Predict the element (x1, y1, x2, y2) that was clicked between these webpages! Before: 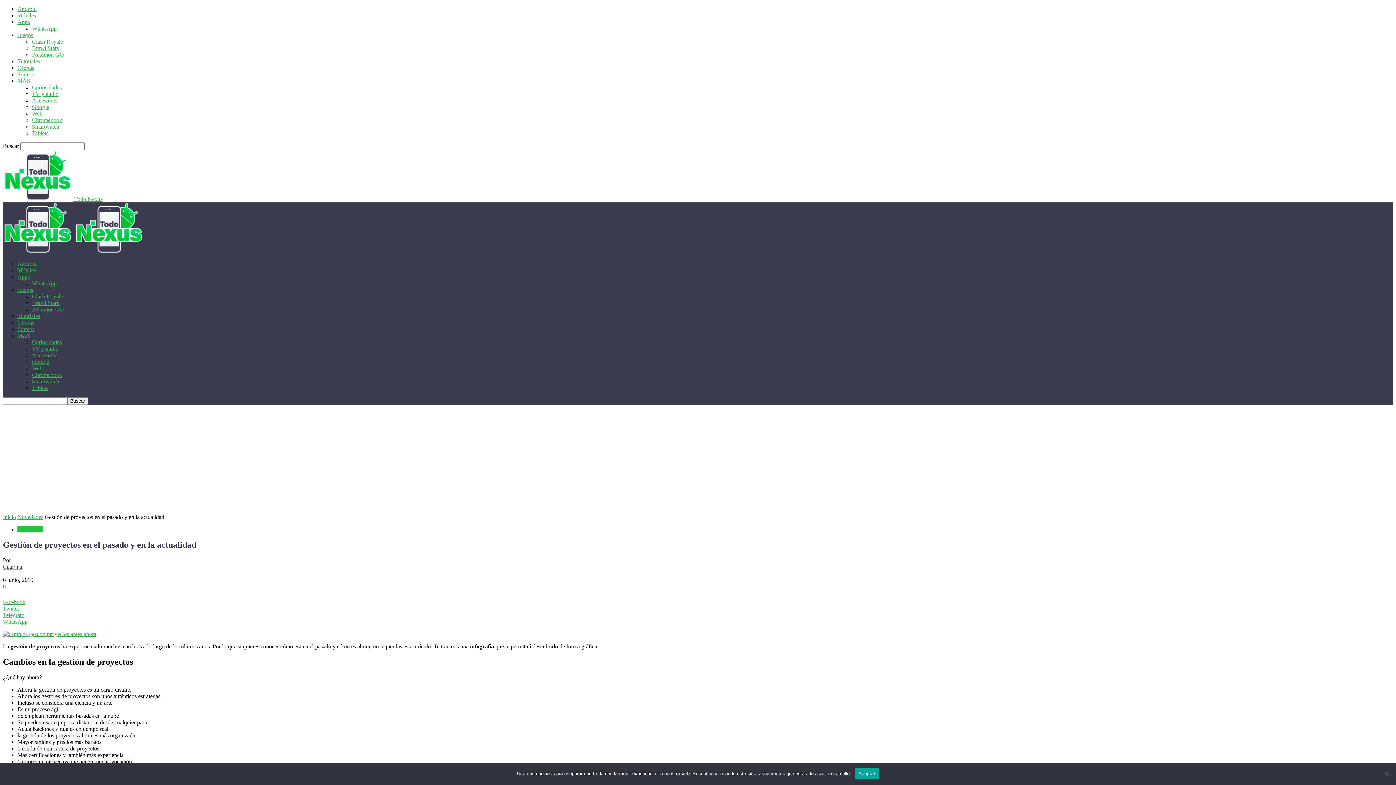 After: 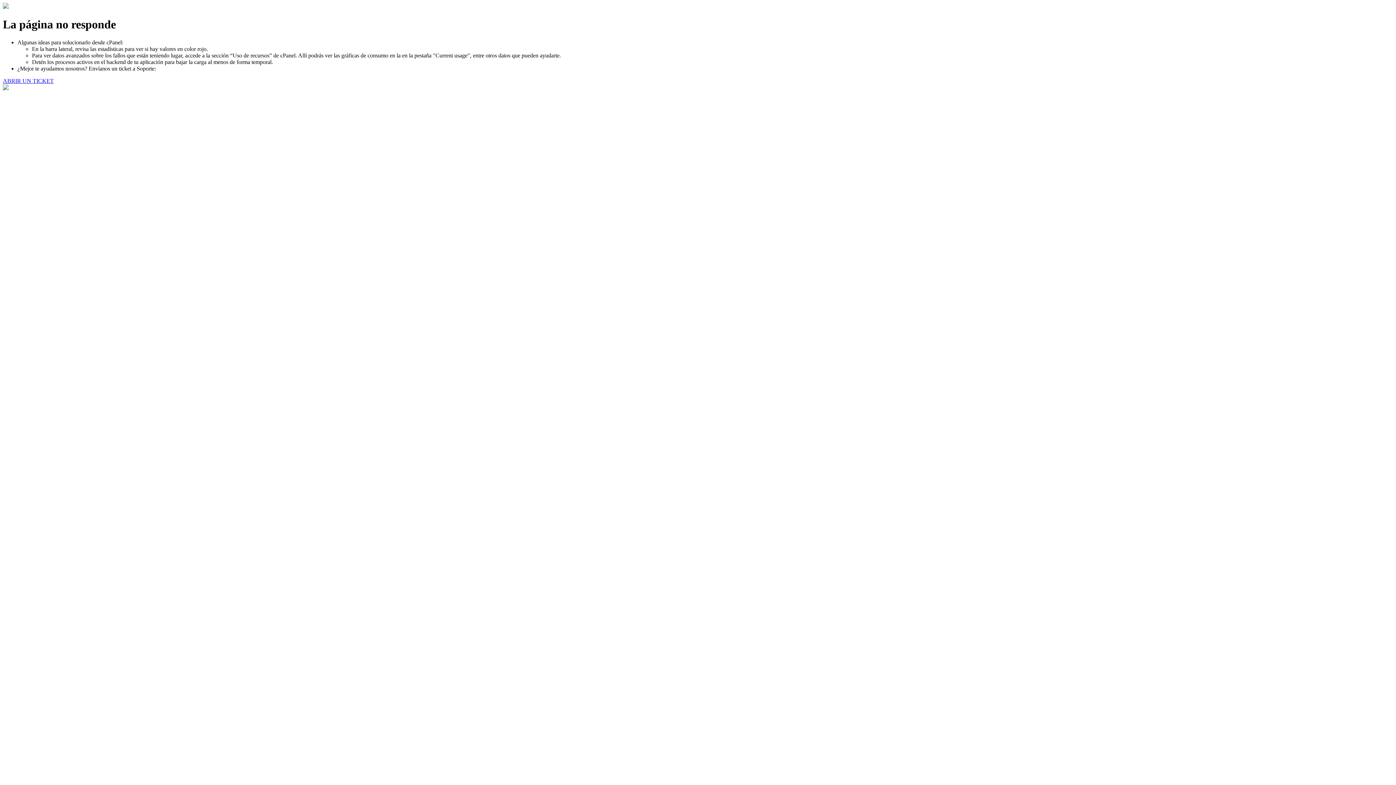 Action: label: Juegos bbox: (17, 32, 33, 38)